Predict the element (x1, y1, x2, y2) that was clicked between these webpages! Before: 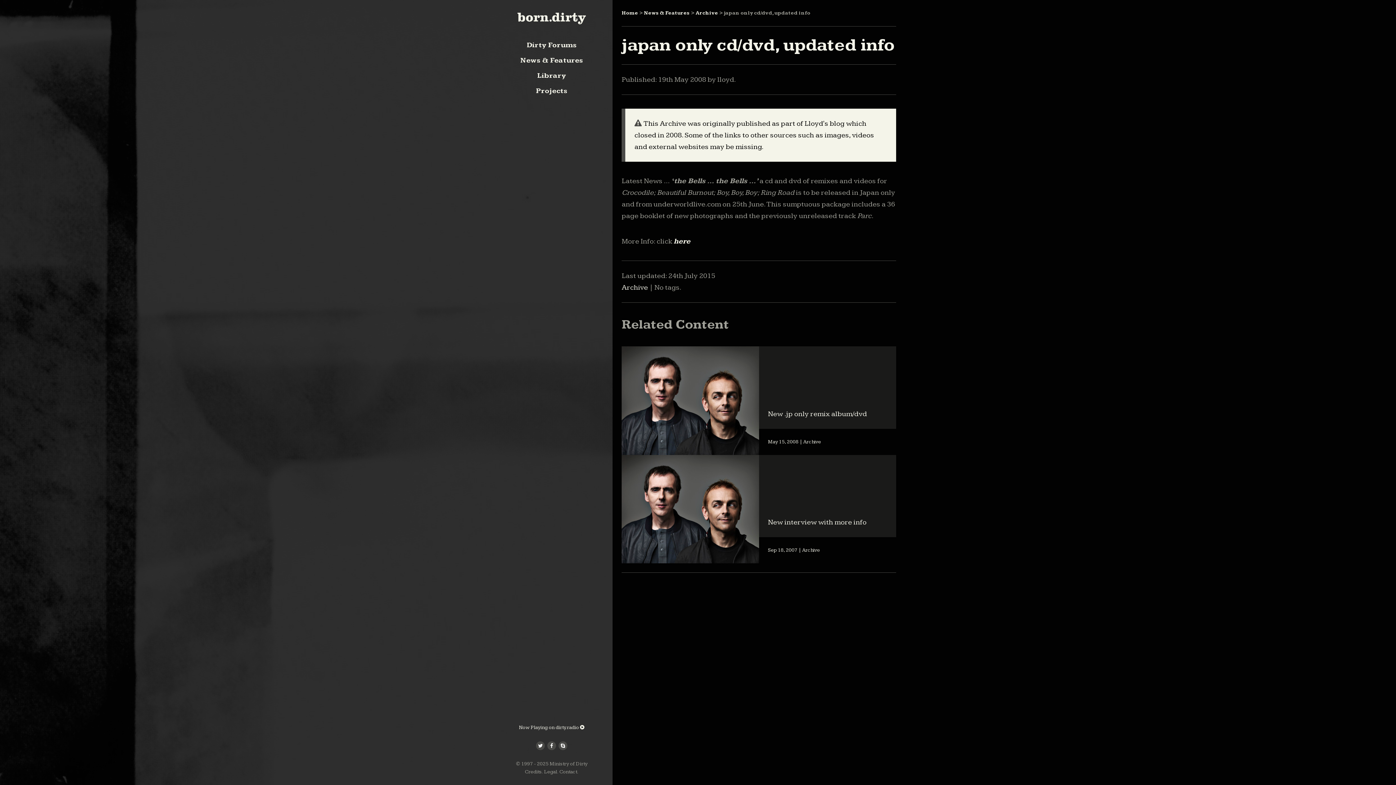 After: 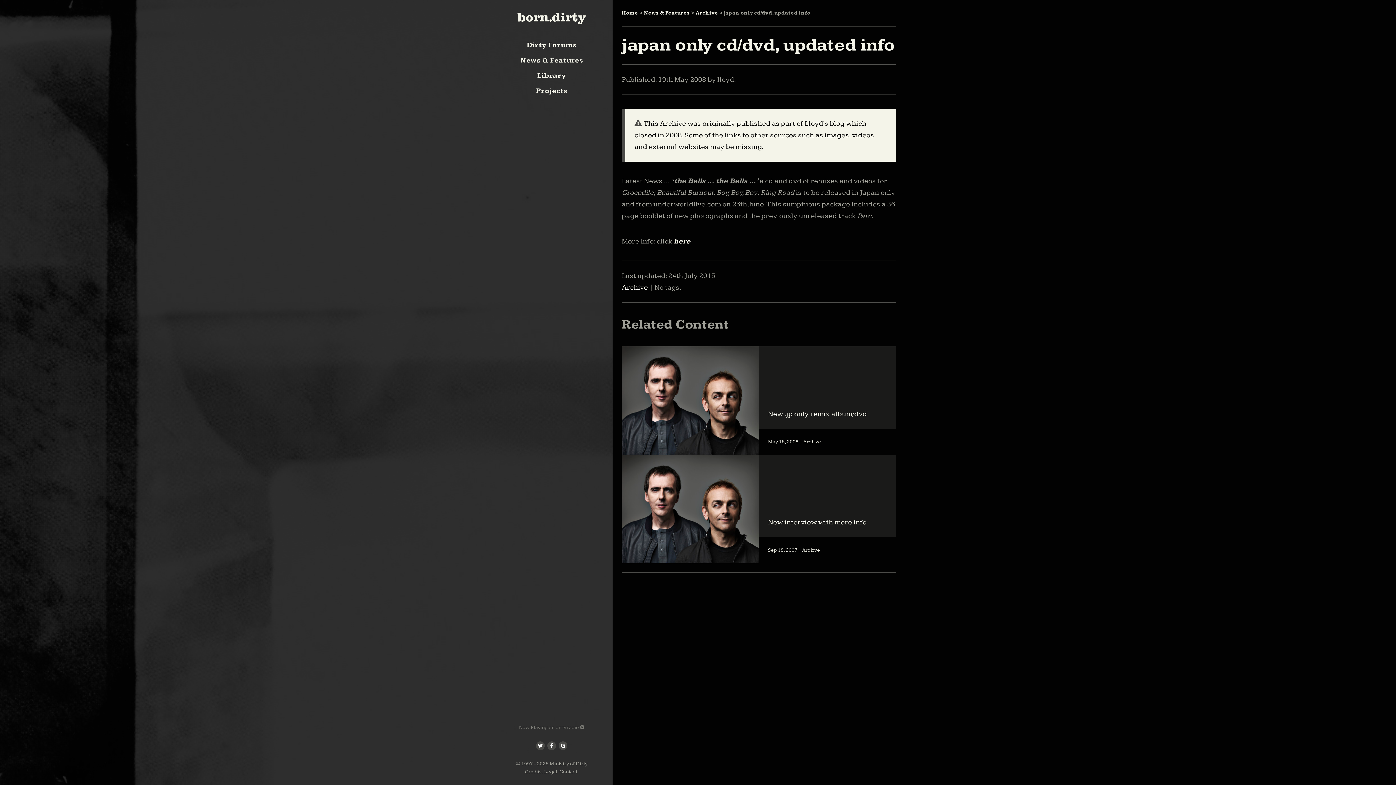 Action: bbox: (519, 725, 584, 730) label: Now Playing on dirty.radio 